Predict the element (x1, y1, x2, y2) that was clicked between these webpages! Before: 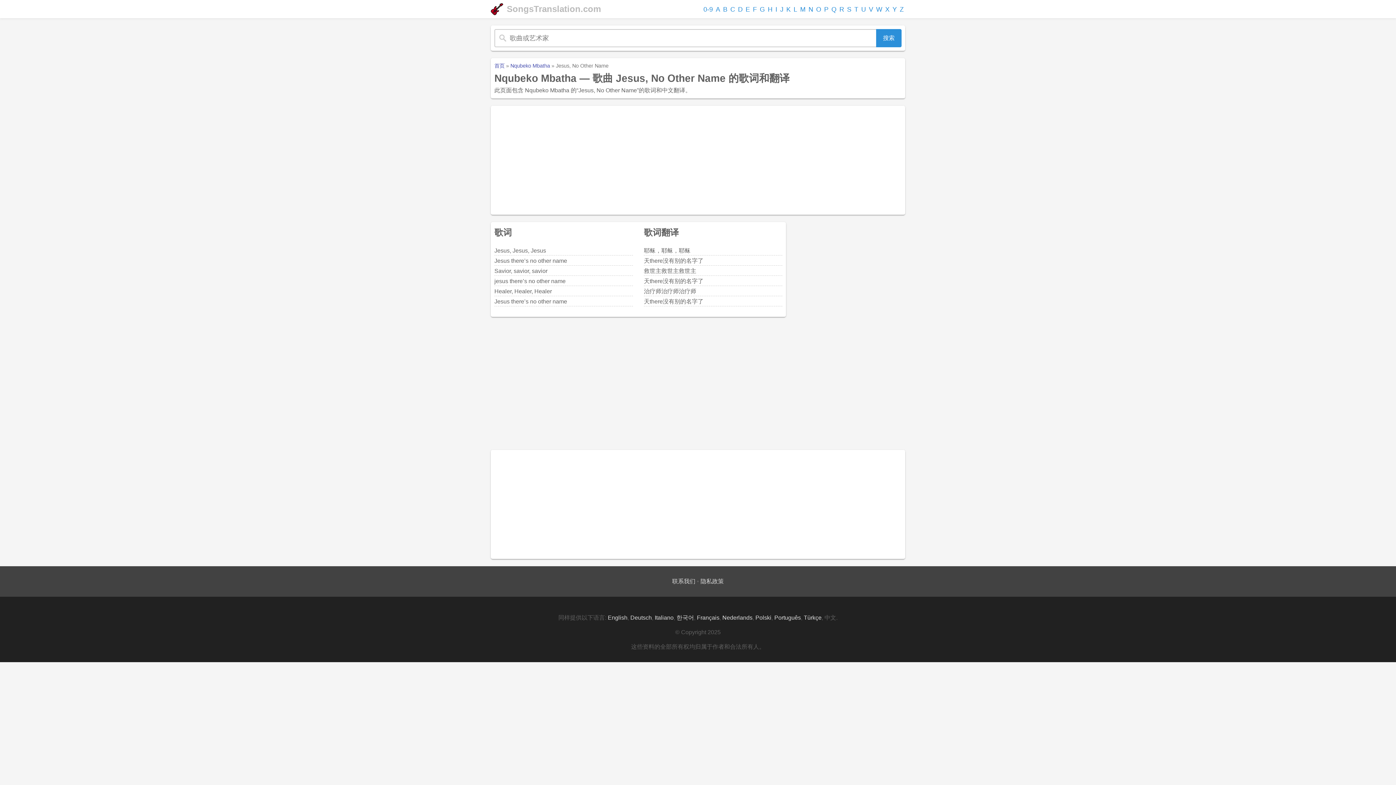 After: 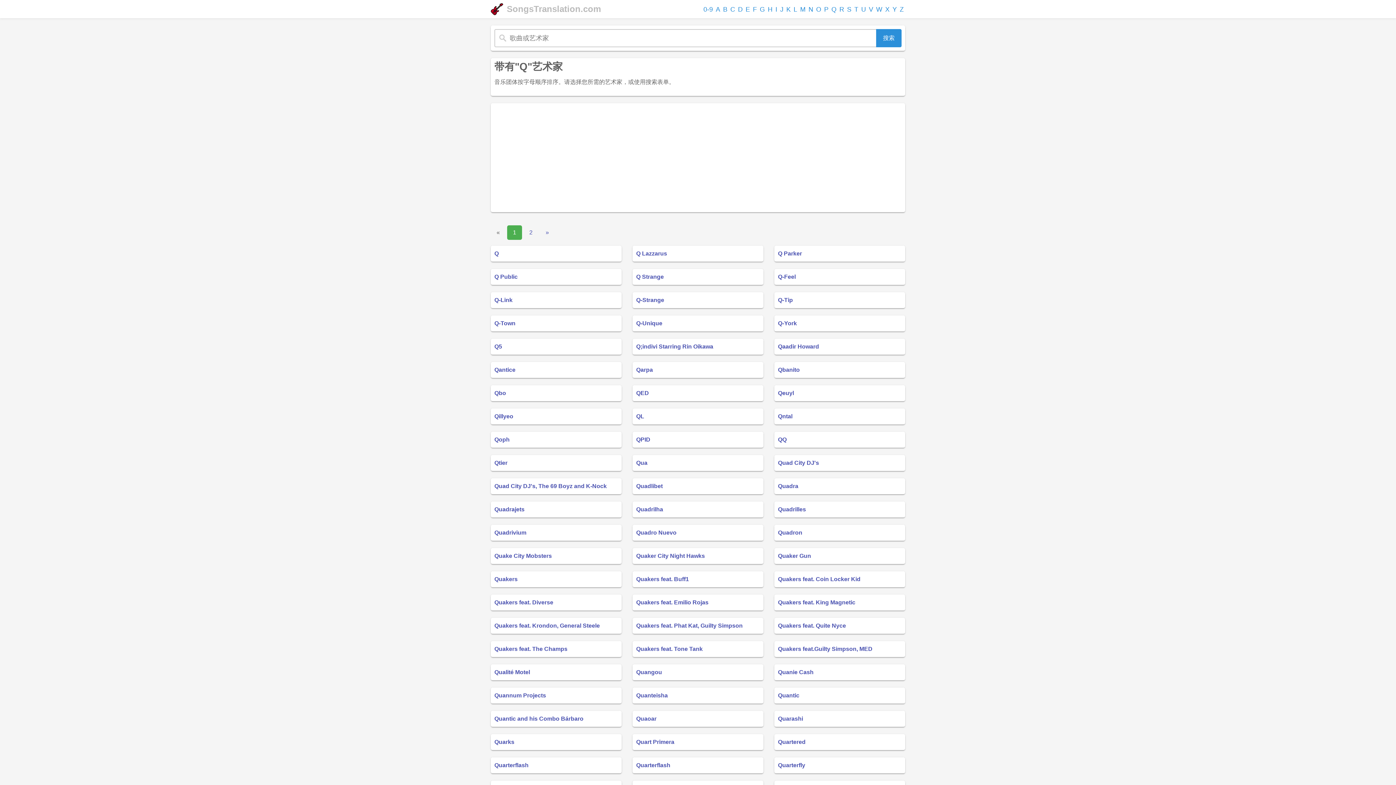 Action: label: Q bbox: (830, 4, 838, 15)